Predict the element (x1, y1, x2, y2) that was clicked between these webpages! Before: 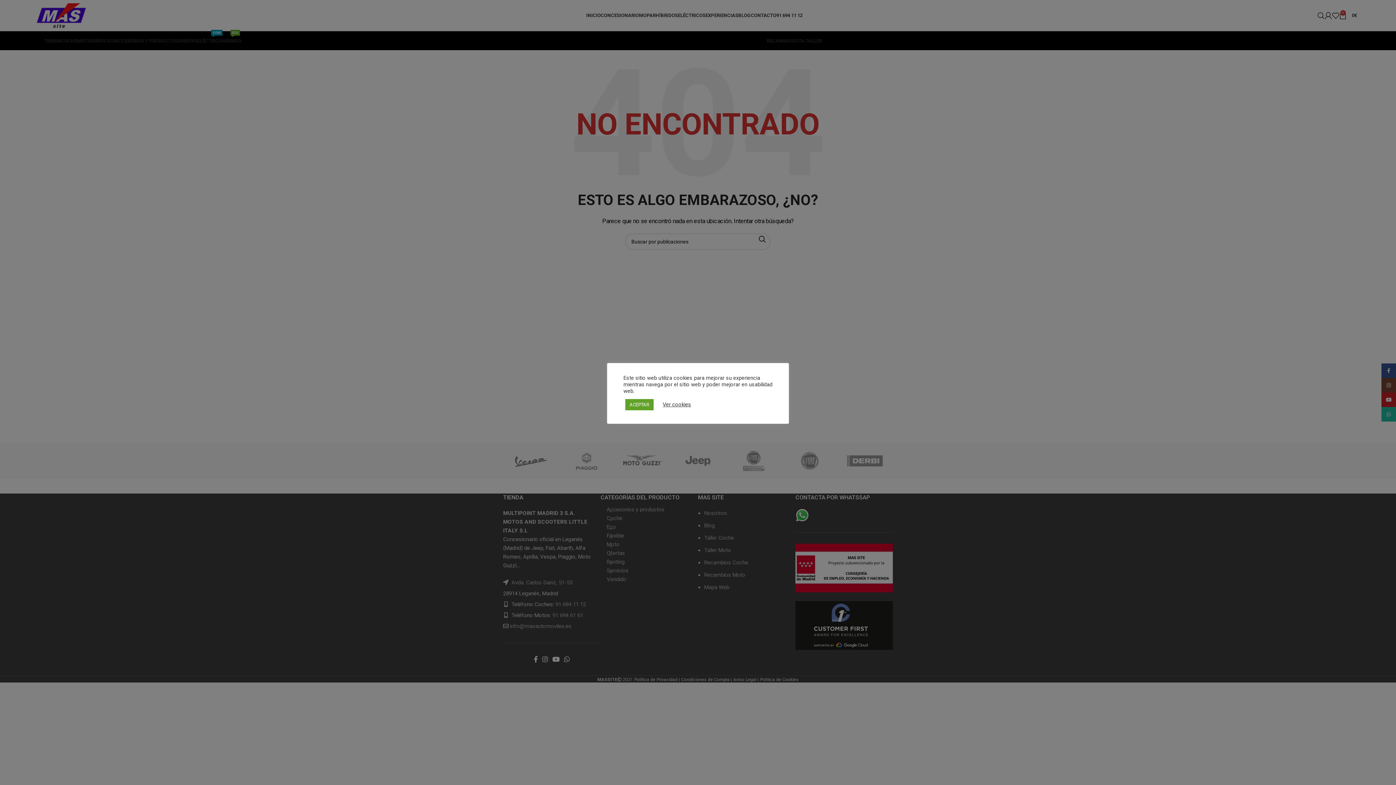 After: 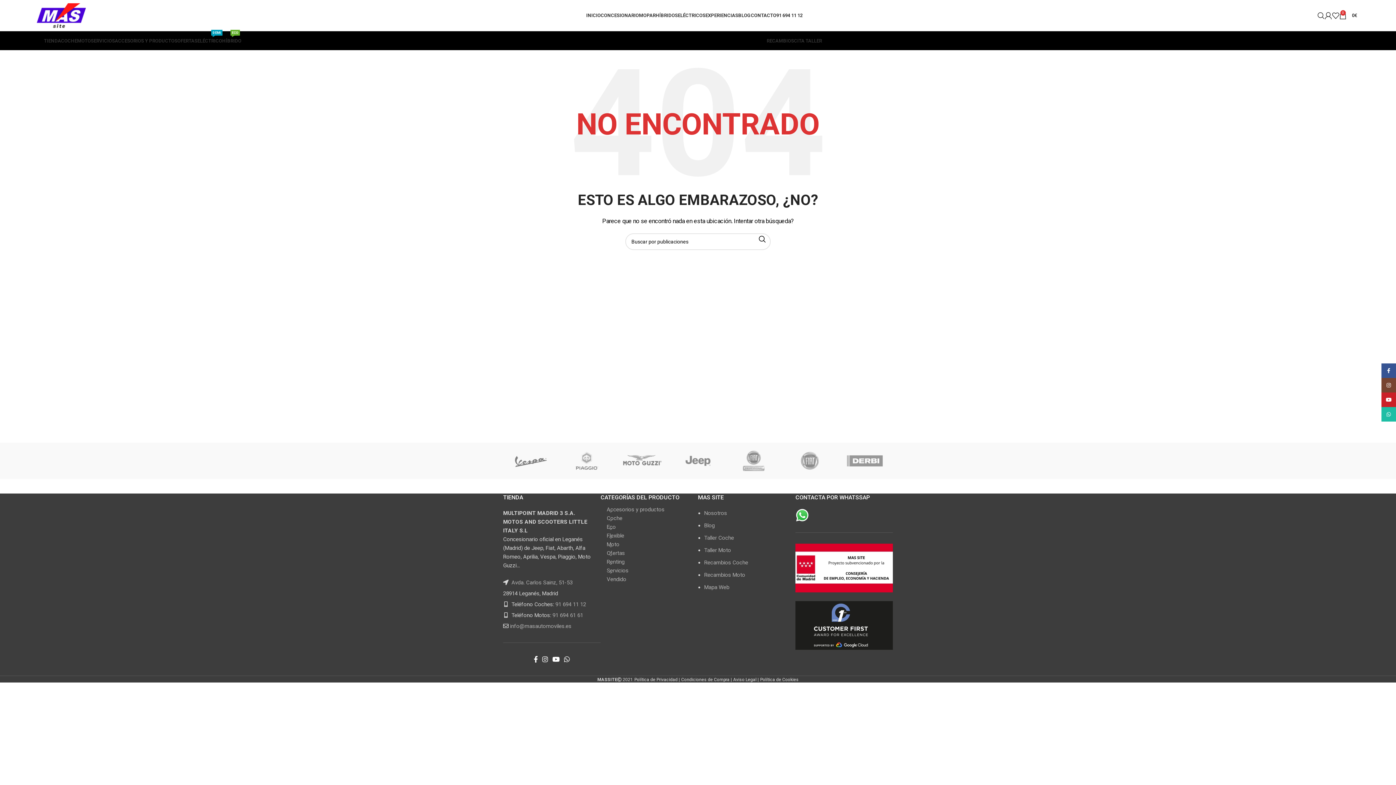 Action: label: ACEPTAR bbox: (625, 399, 653, 410)